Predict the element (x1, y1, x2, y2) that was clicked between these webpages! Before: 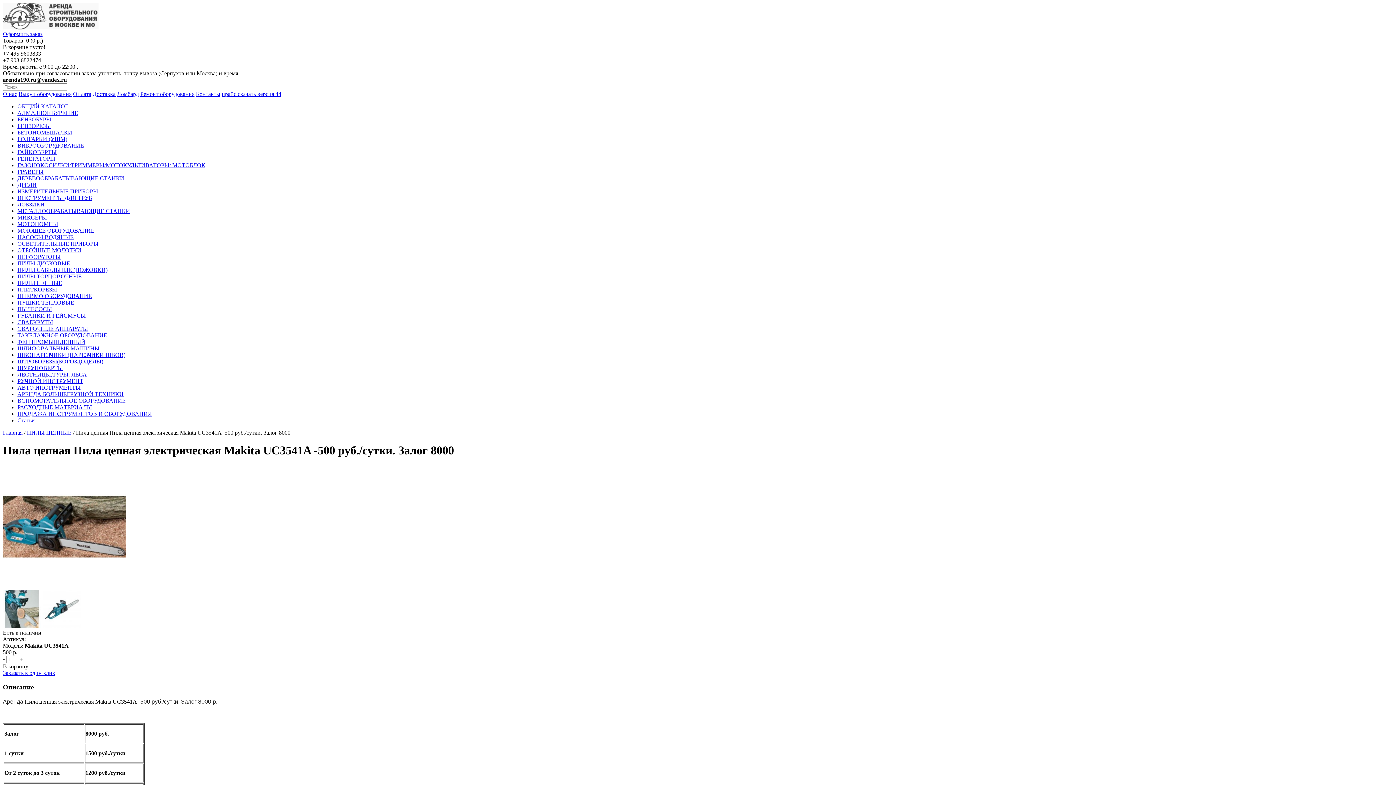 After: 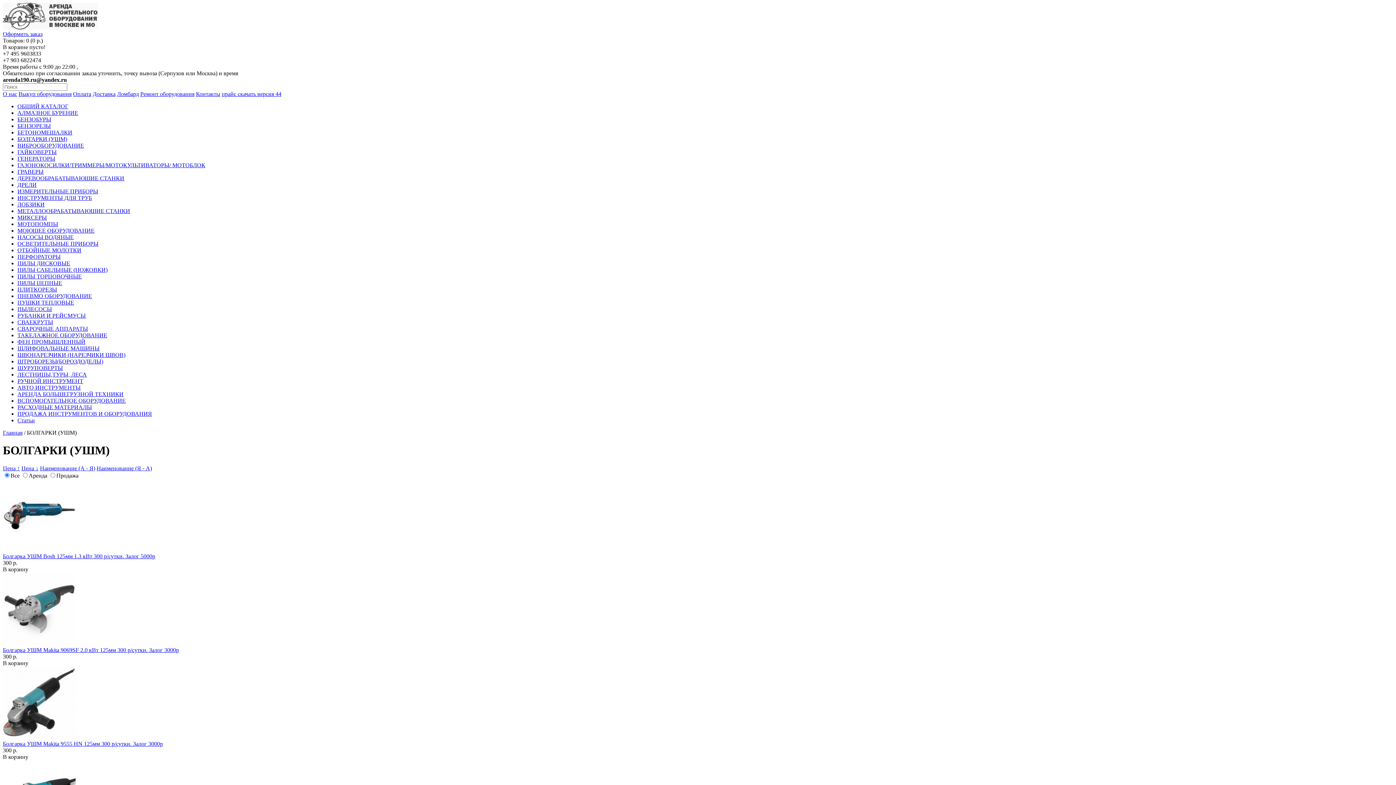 Action: bbox: (17, 136, 67, 142) label: БОЛГАРКИ (УШМ)